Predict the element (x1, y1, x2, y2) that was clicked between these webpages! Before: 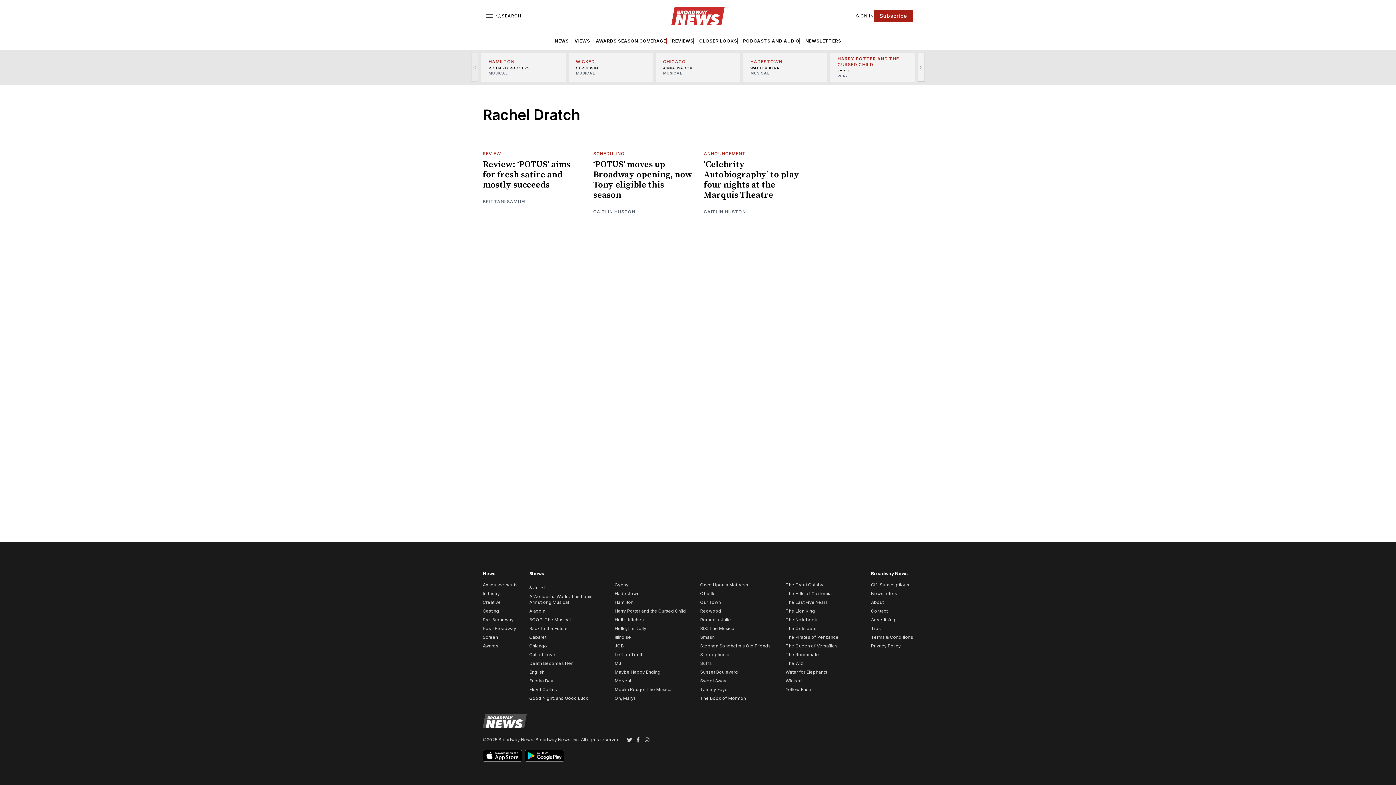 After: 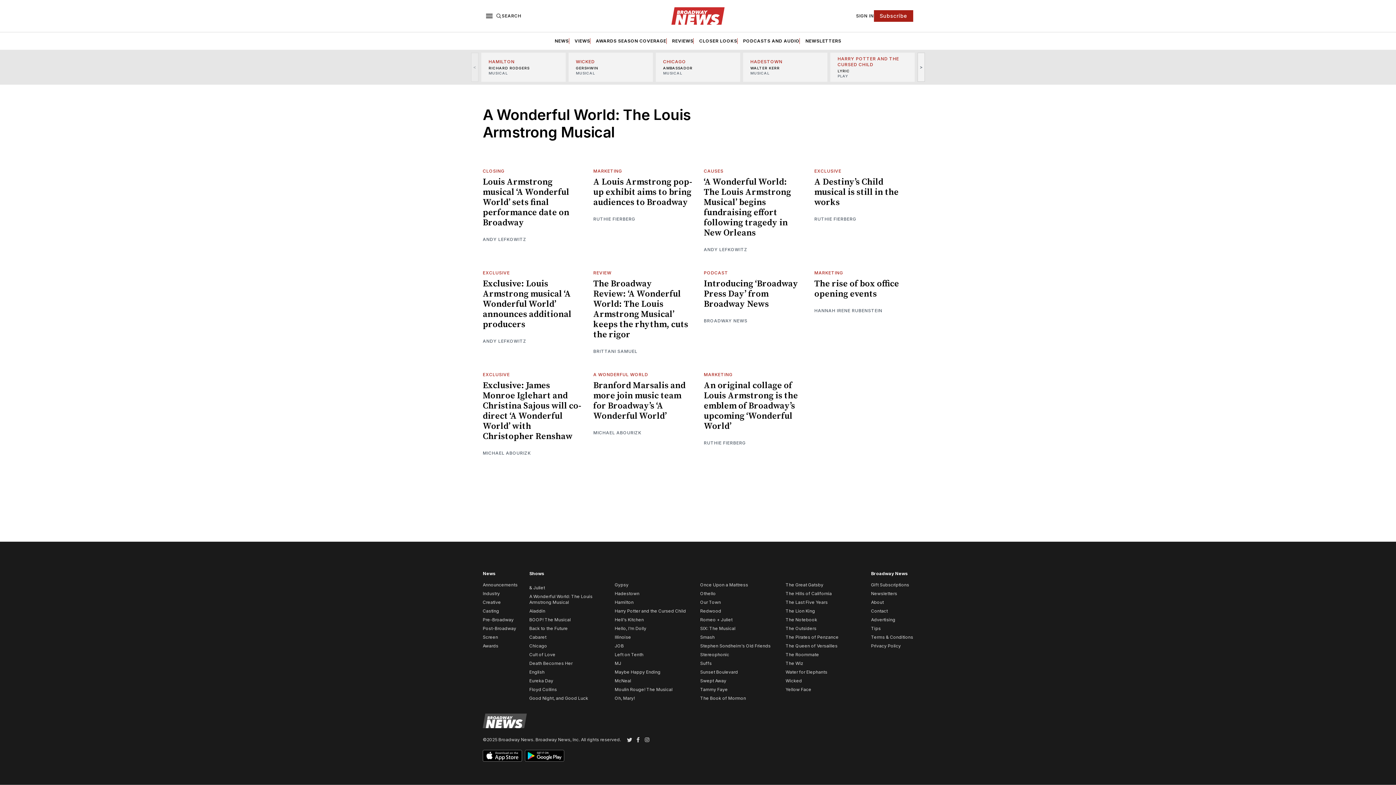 Action: label: A Wonderful World: The Louis Armstrong Musical bbox: (529, 594, 592, 605)